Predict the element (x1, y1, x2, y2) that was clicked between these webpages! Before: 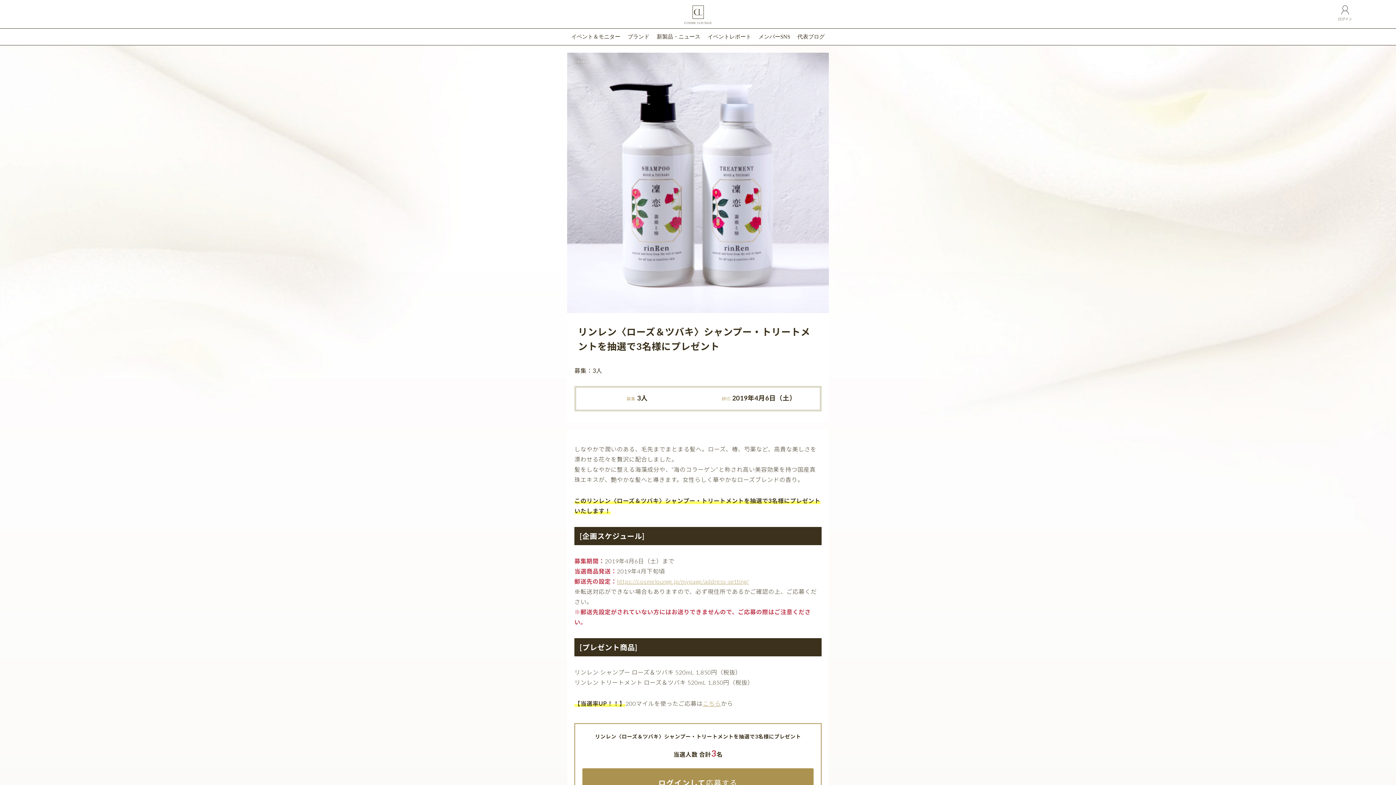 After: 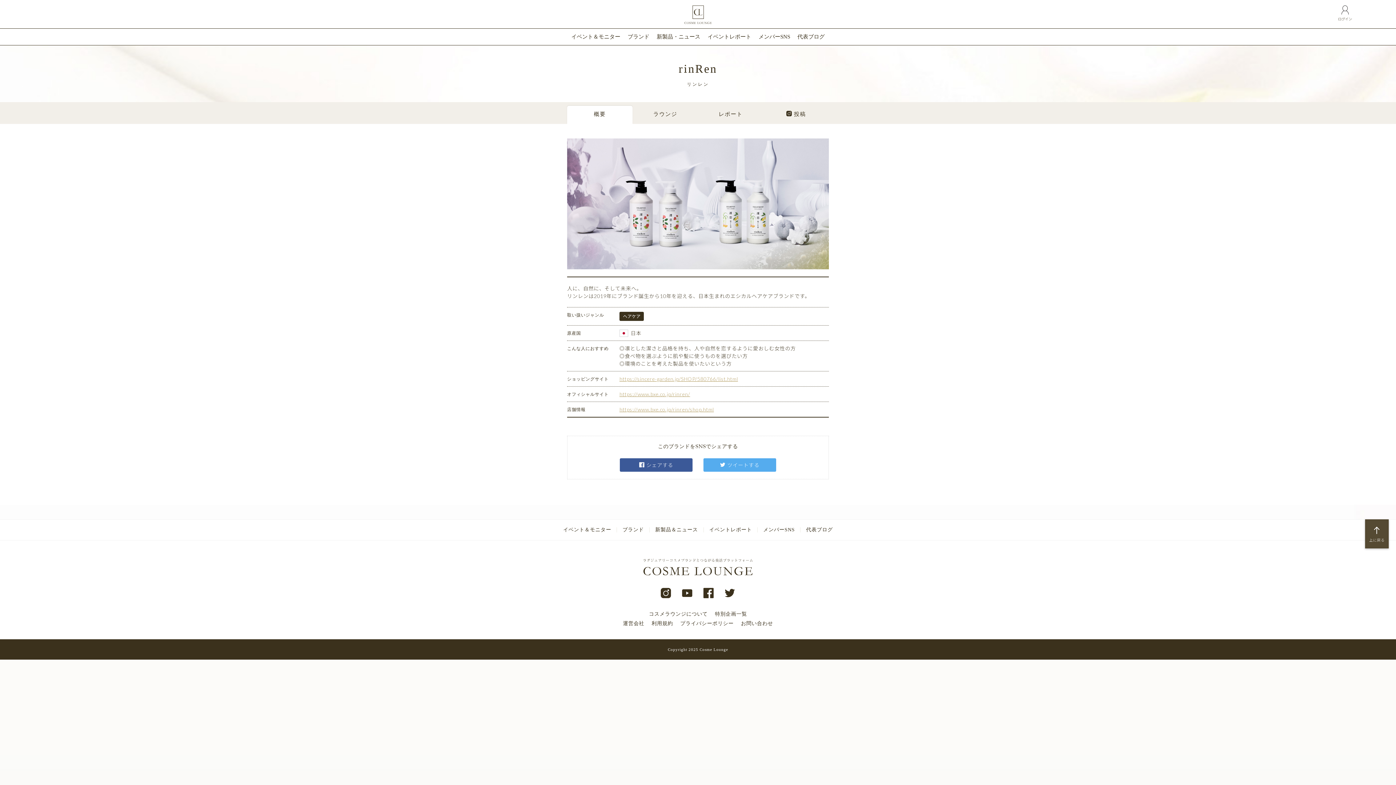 Action: label: rinren bbox: (574, 58, 821, 64)